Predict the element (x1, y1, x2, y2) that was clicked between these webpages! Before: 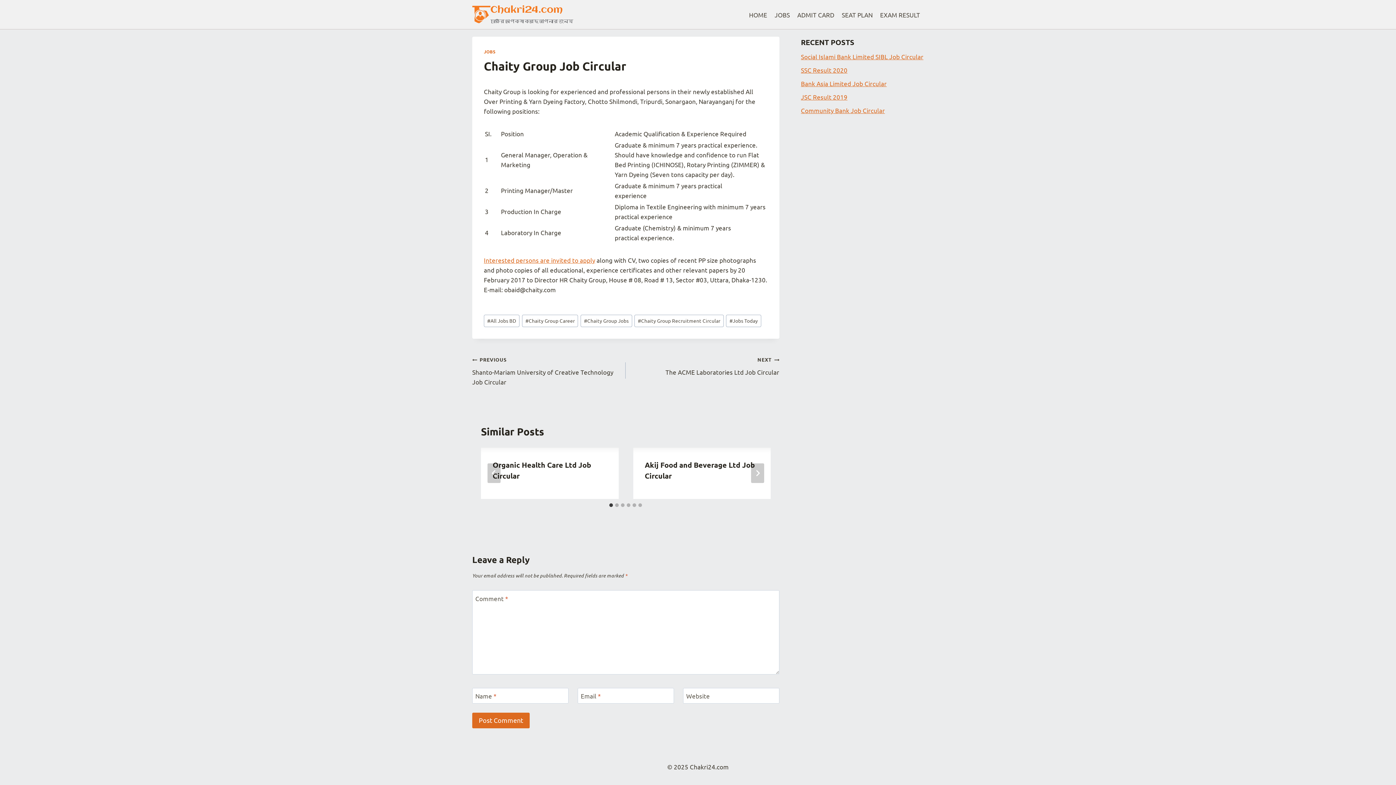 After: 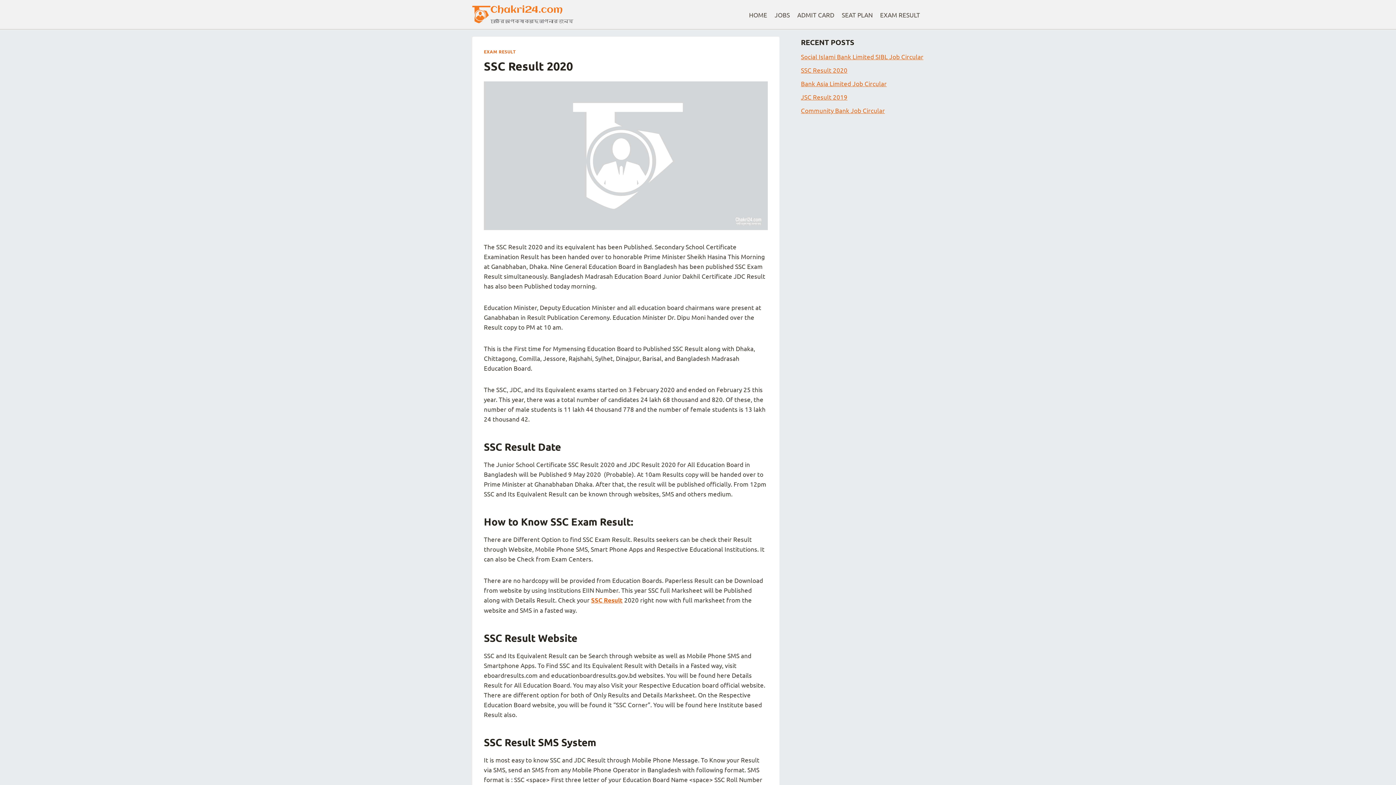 Action: bbox: (801, 66, 847, 73) label: SSC Result 2020